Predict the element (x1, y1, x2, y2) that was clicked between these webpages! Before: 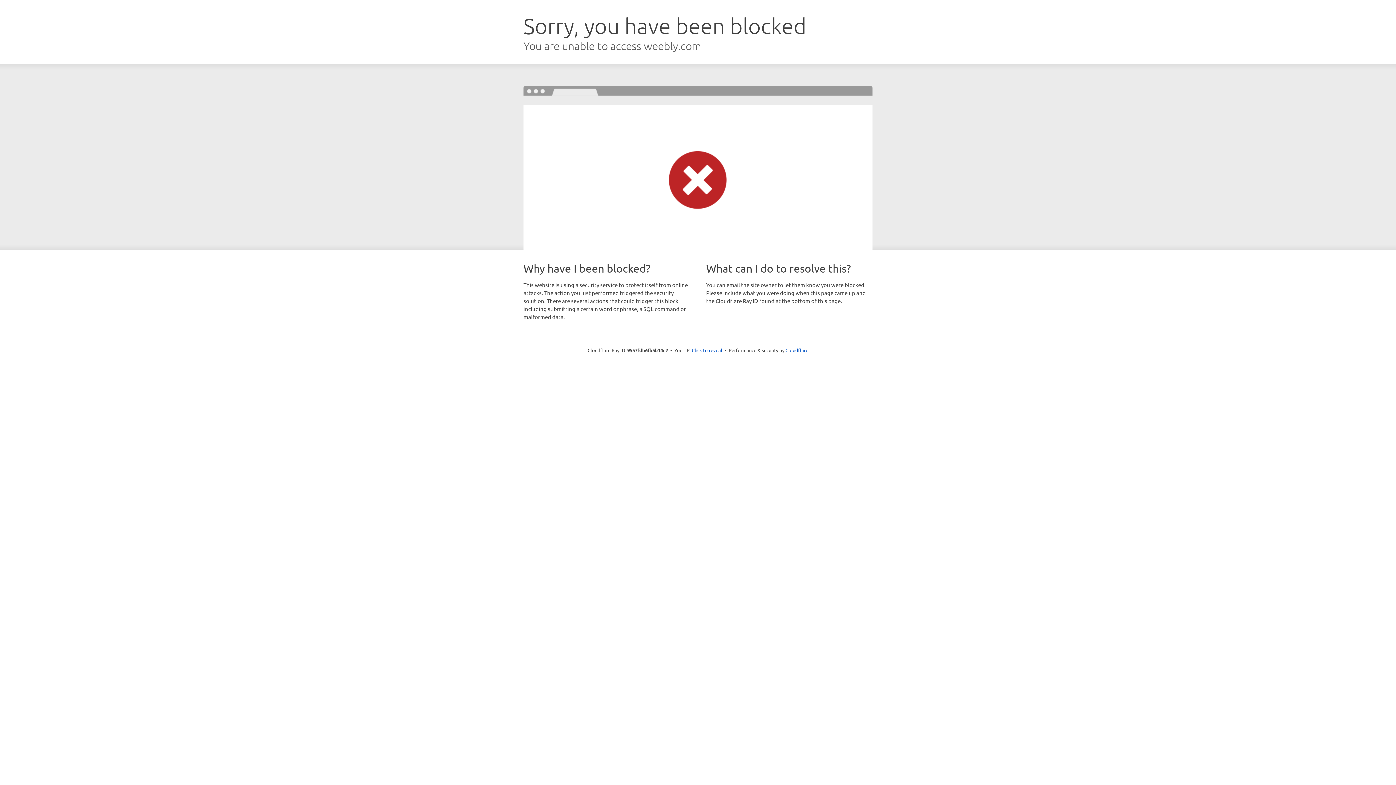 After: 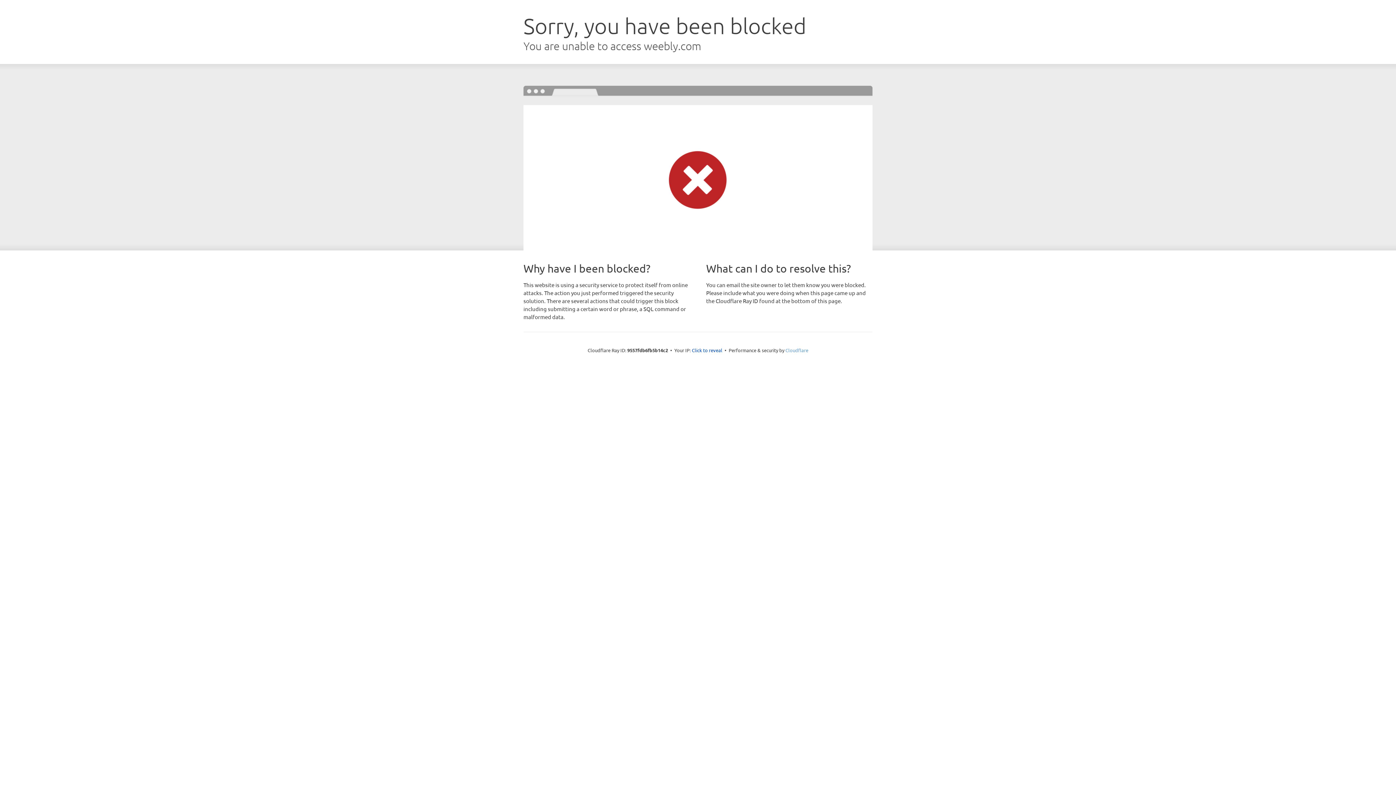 Action: bbox: (785, 347, 808, 353) label: Cloudflare